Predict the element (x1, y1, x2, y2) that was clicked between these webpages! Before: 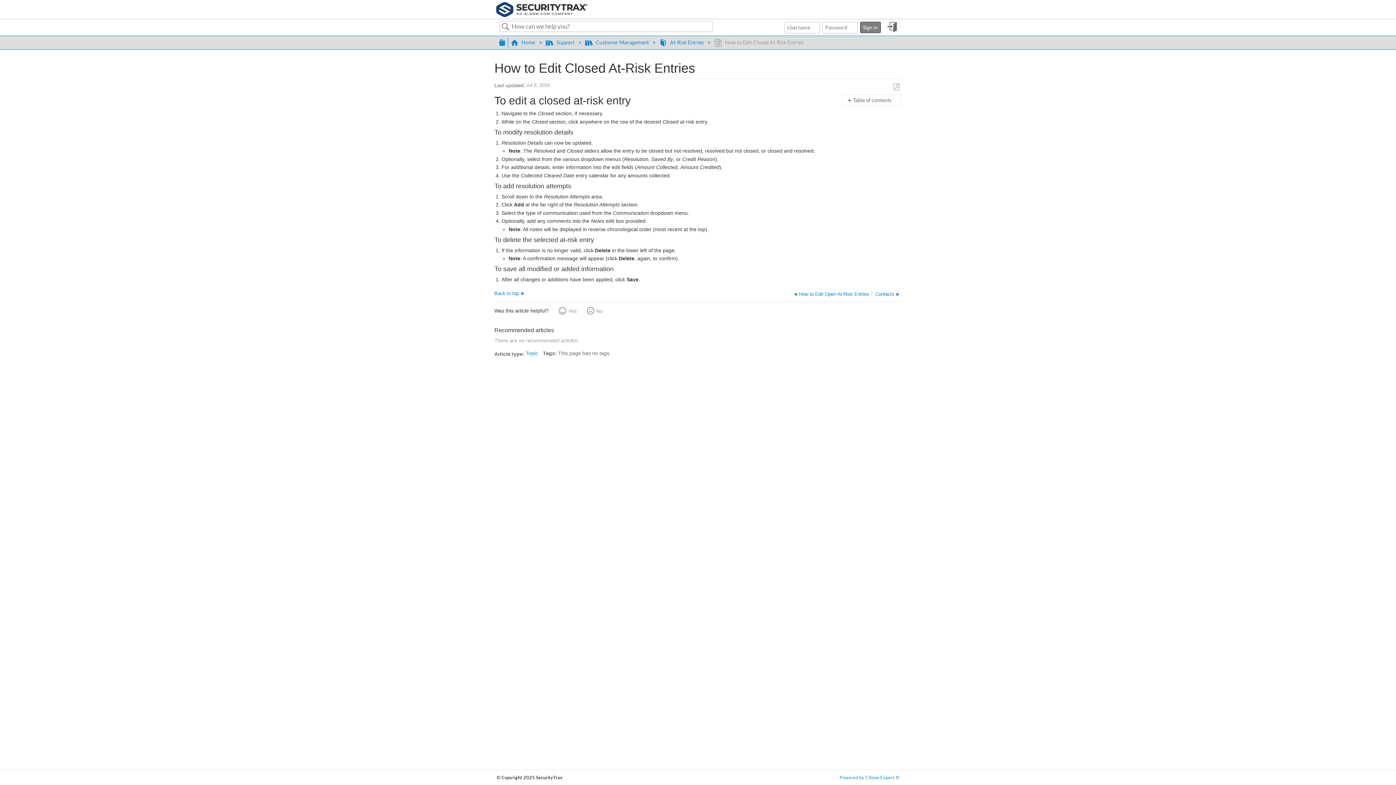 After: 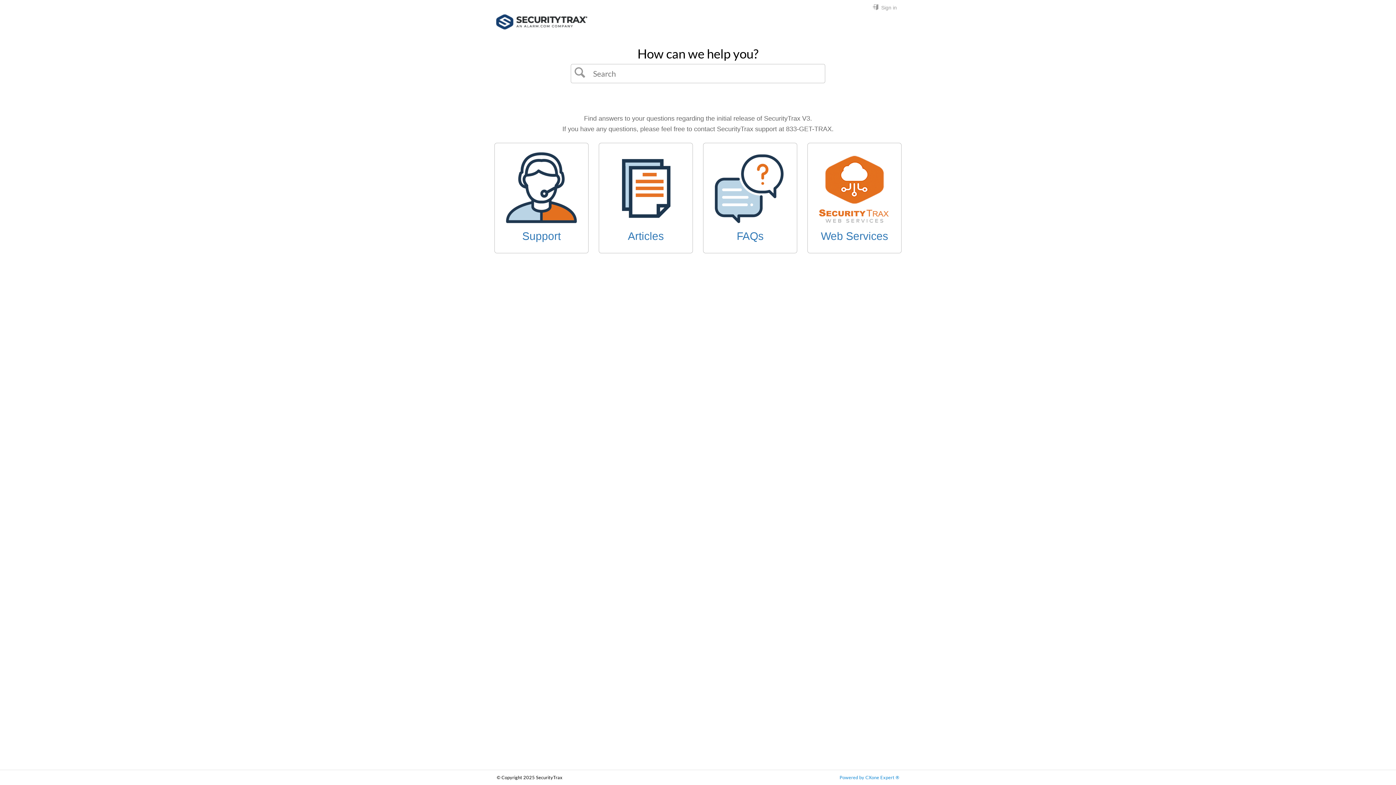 Action: bbox: (496, 6, 587, 11) label: Link to home